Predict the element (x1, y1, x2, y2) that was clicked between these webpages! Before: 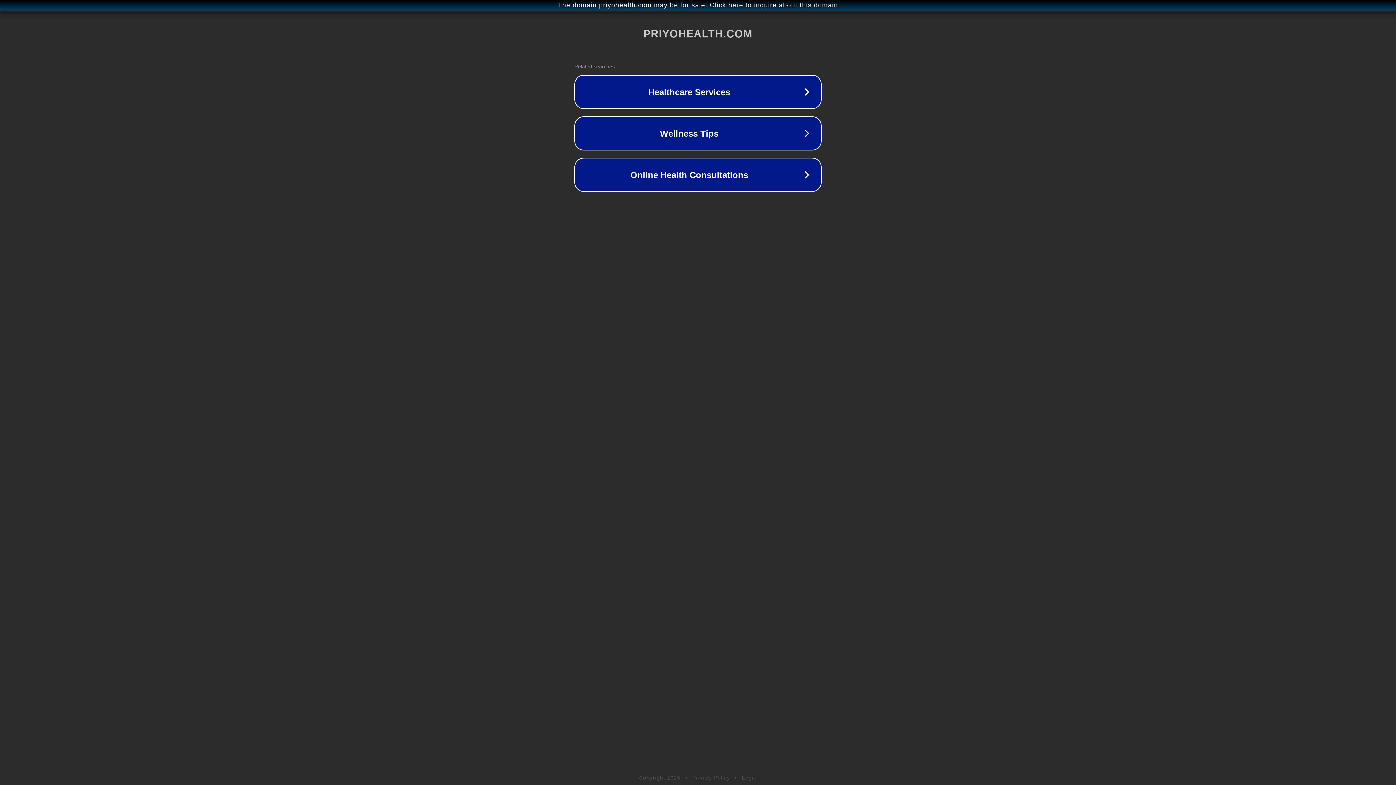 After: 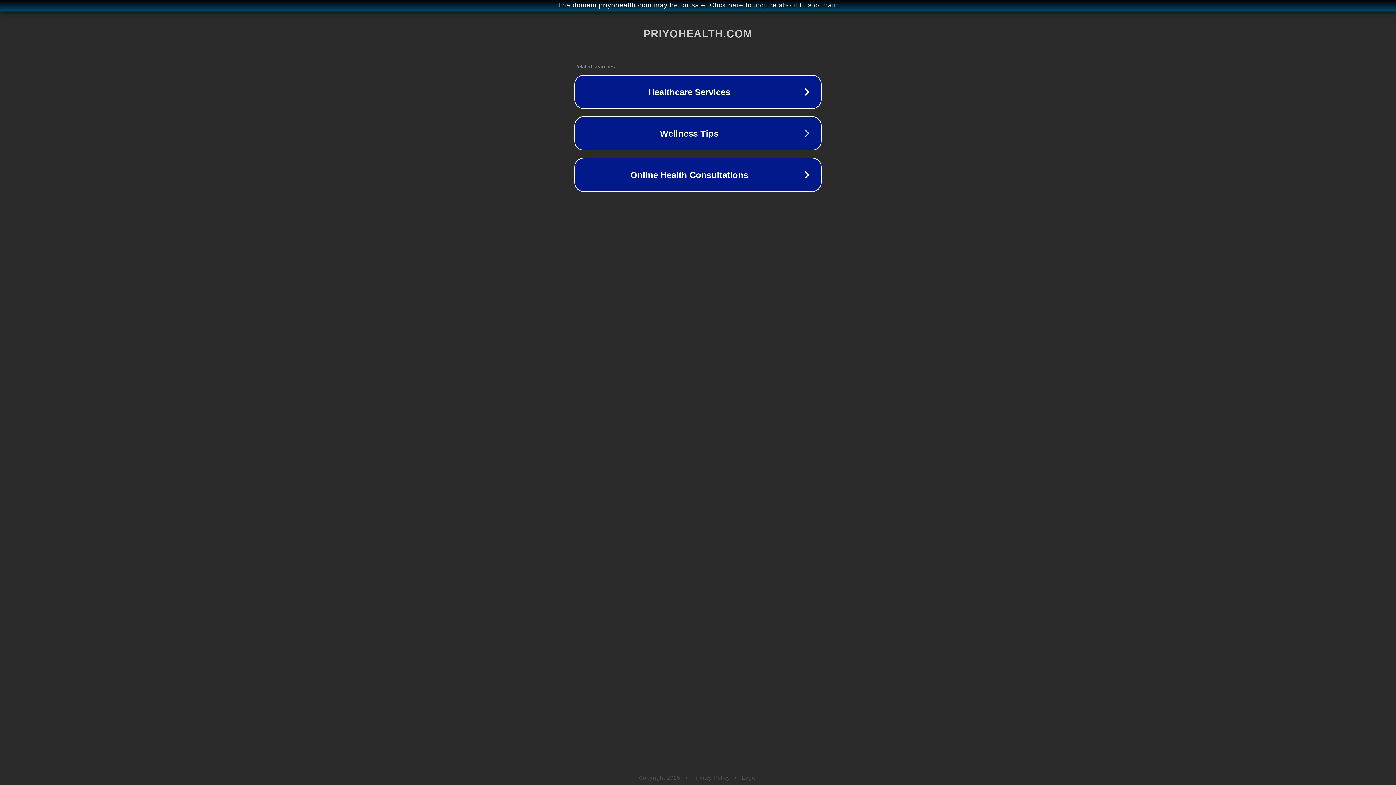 Action: bbox: (692, 775, 730, 781) label: Privacy Policy